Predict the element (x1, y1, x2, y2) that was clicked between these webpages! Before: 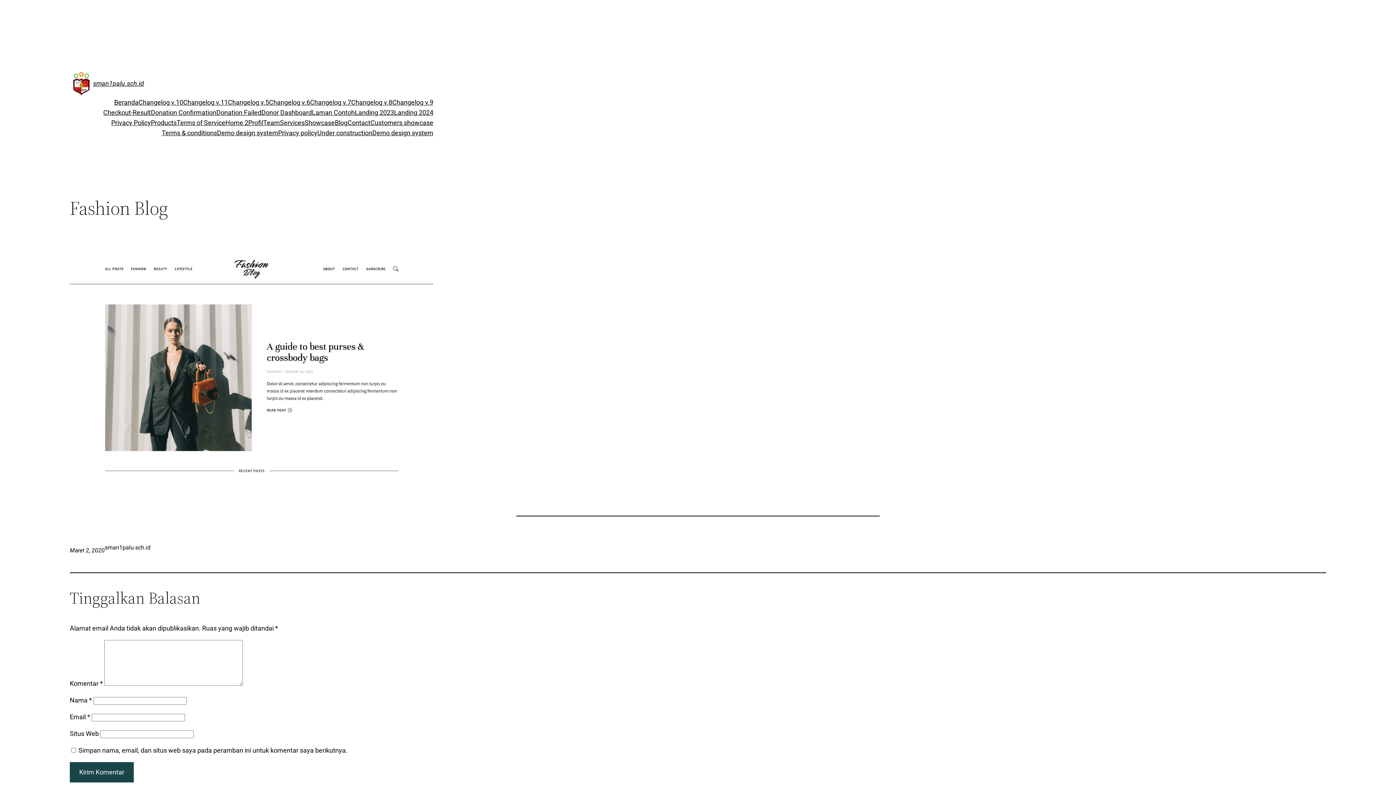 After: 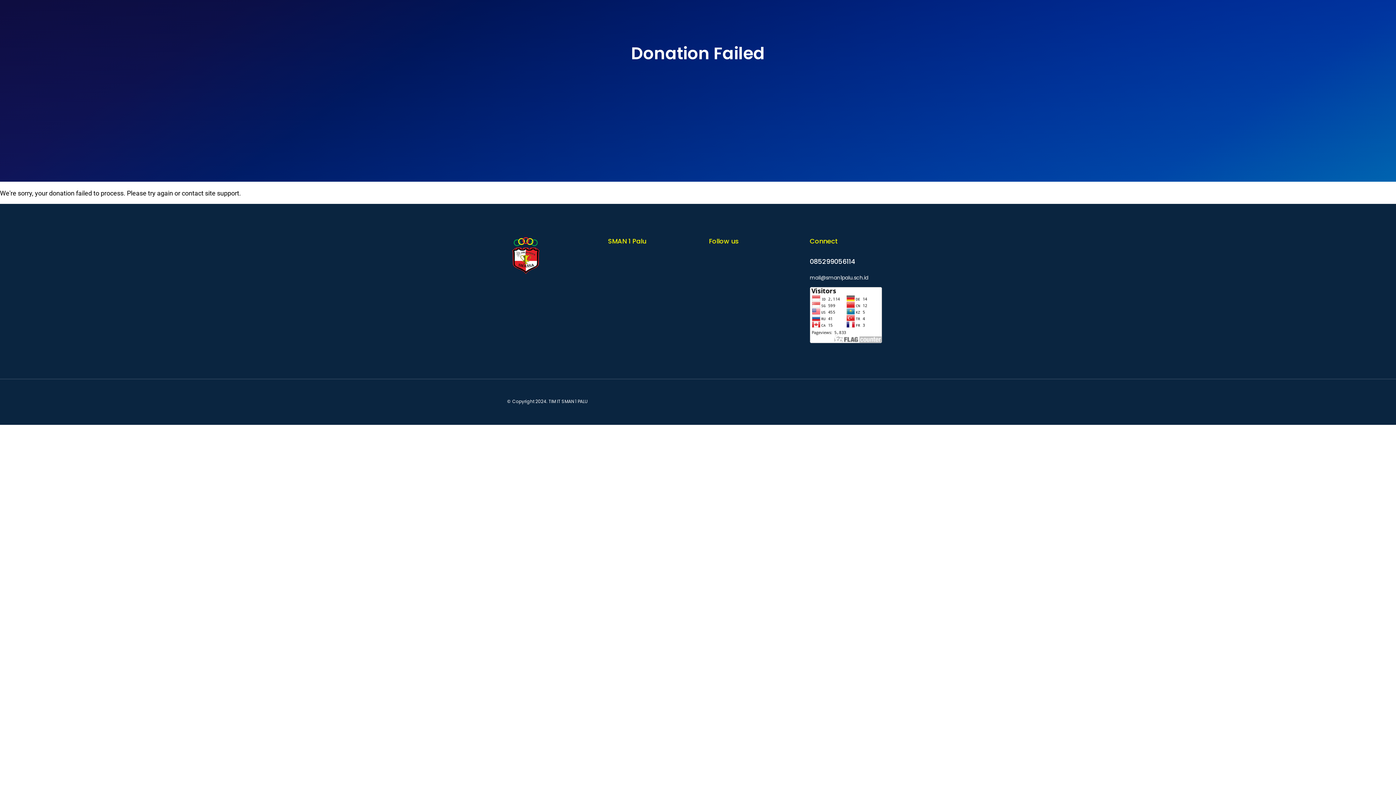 Action: bbox: (216, 107, 261, 117) label: Donation Failed